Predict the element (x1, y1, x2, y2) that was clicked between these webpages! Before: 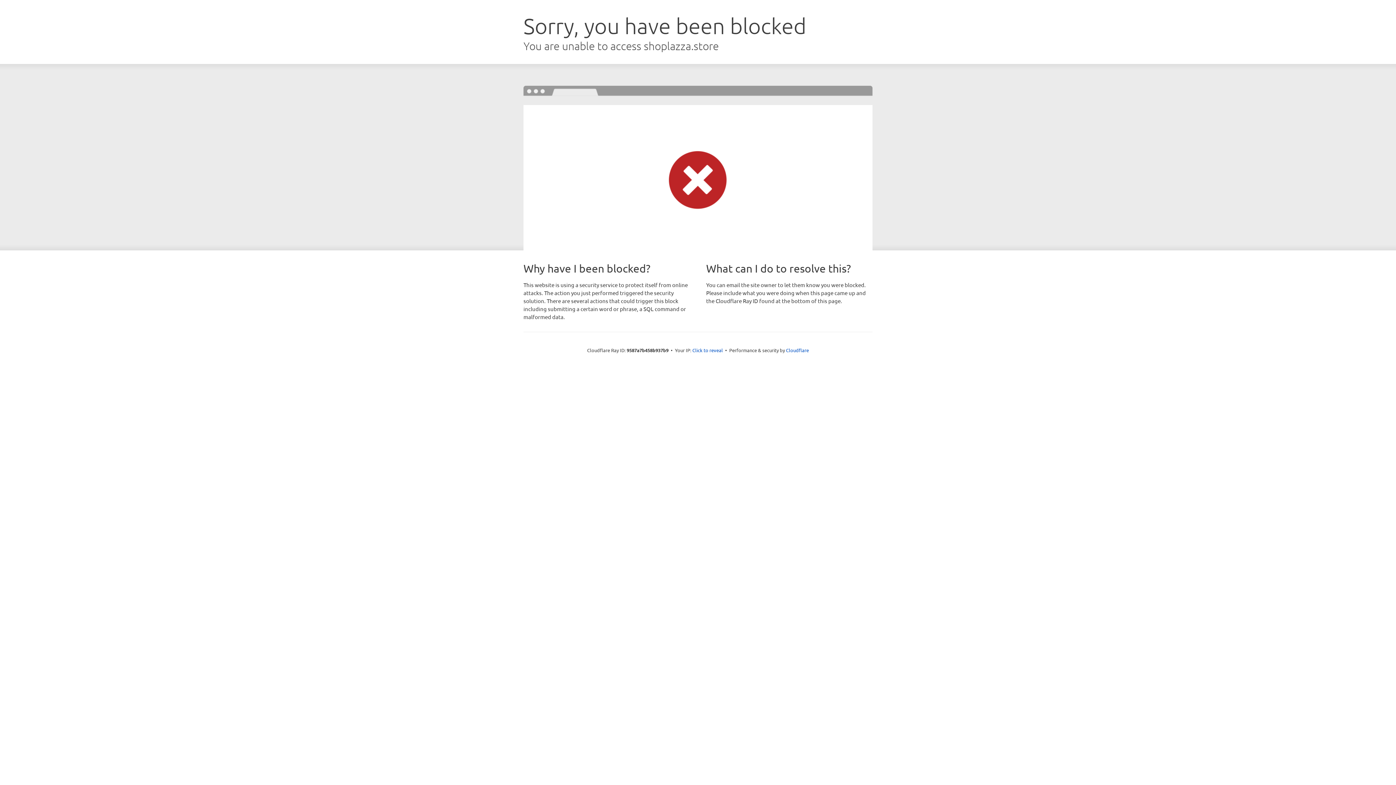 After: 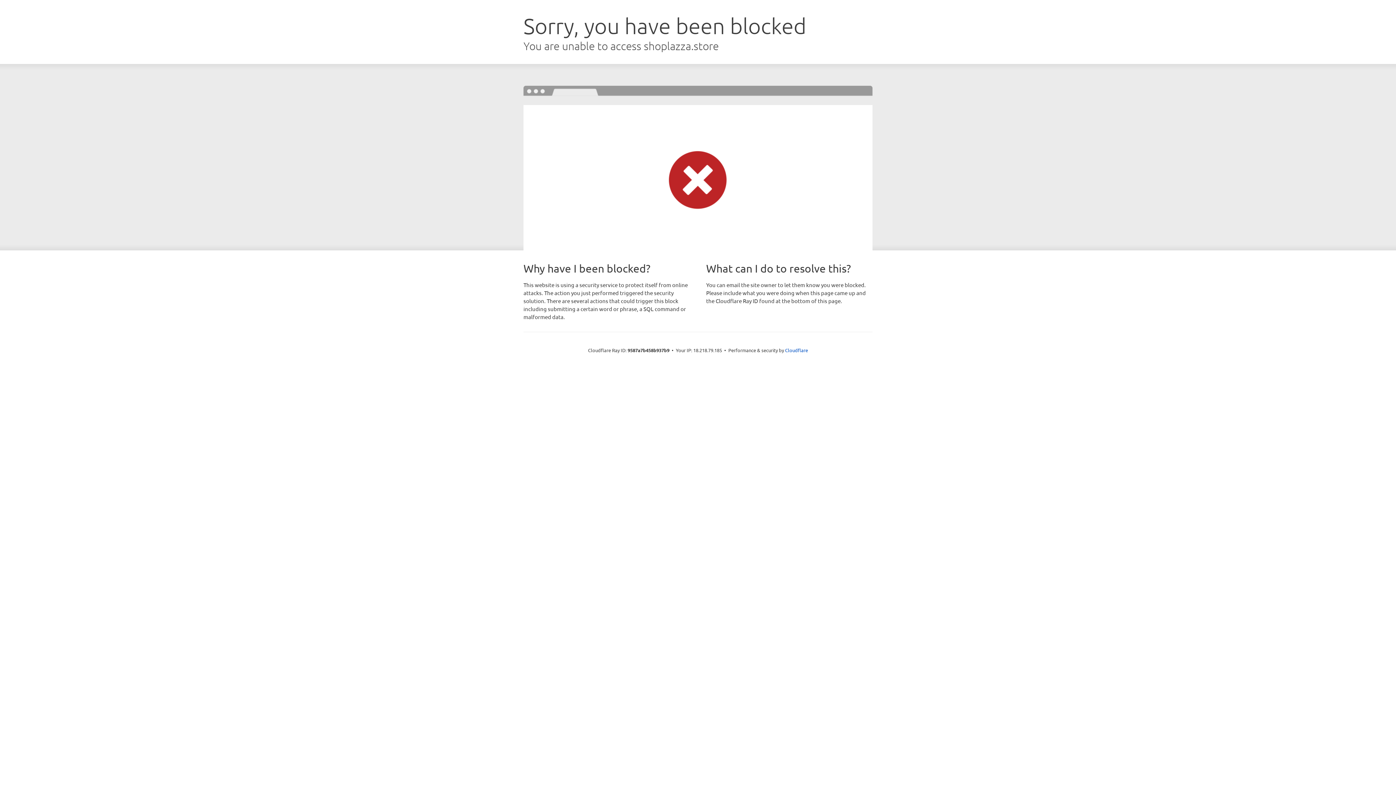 Action: bbox: (692, 346, 723, 353) label: Click to reveal